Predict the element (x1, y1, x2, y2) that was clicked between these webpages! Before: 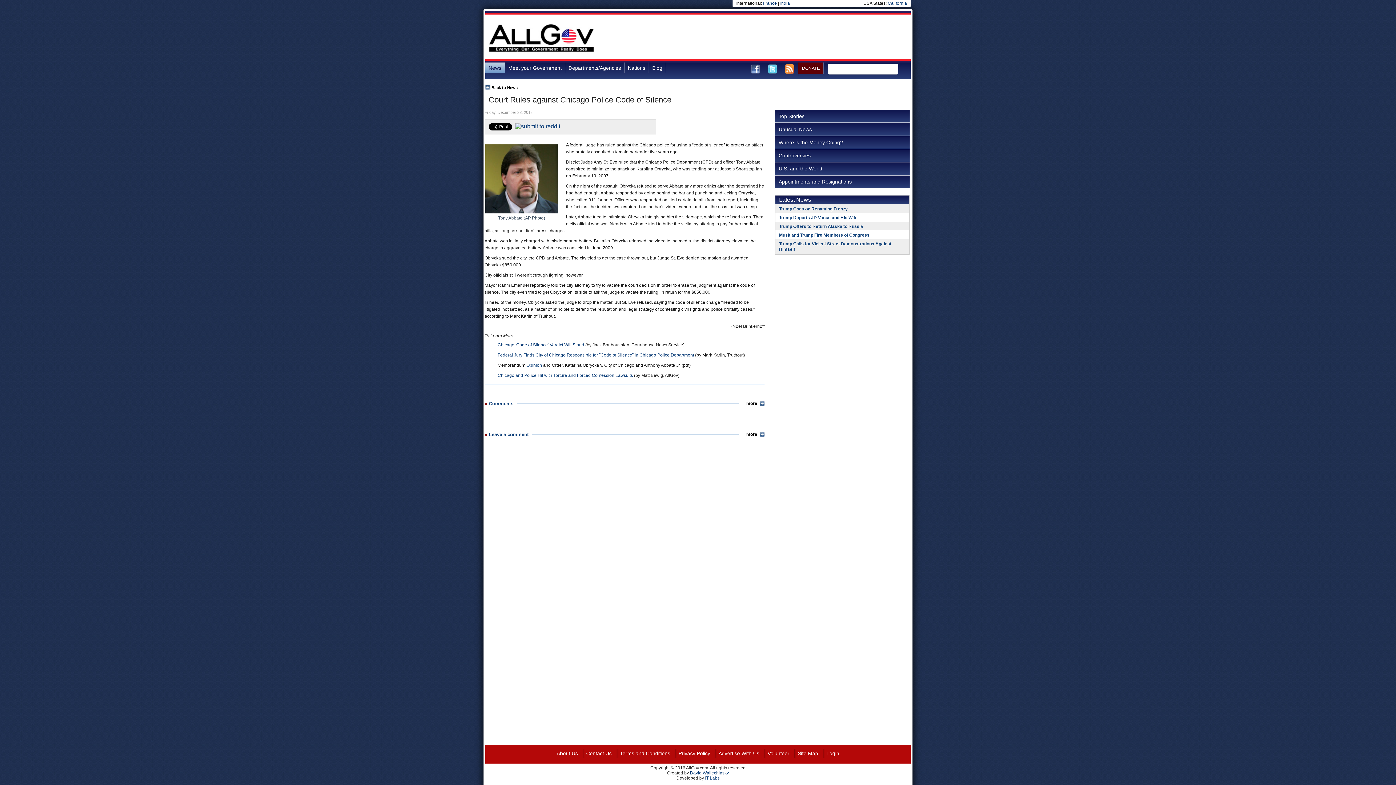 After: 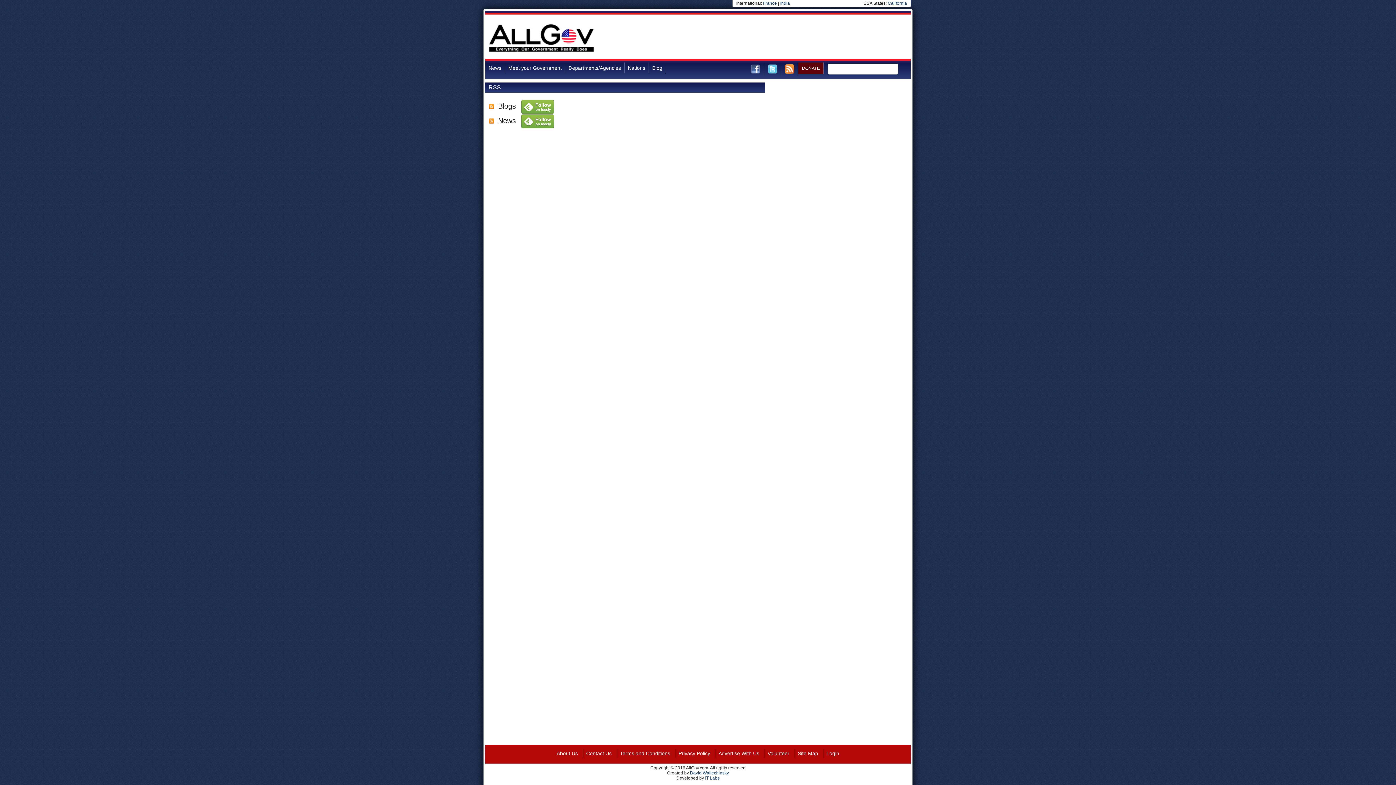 Action: bbox: (781, 62, 798, 75)